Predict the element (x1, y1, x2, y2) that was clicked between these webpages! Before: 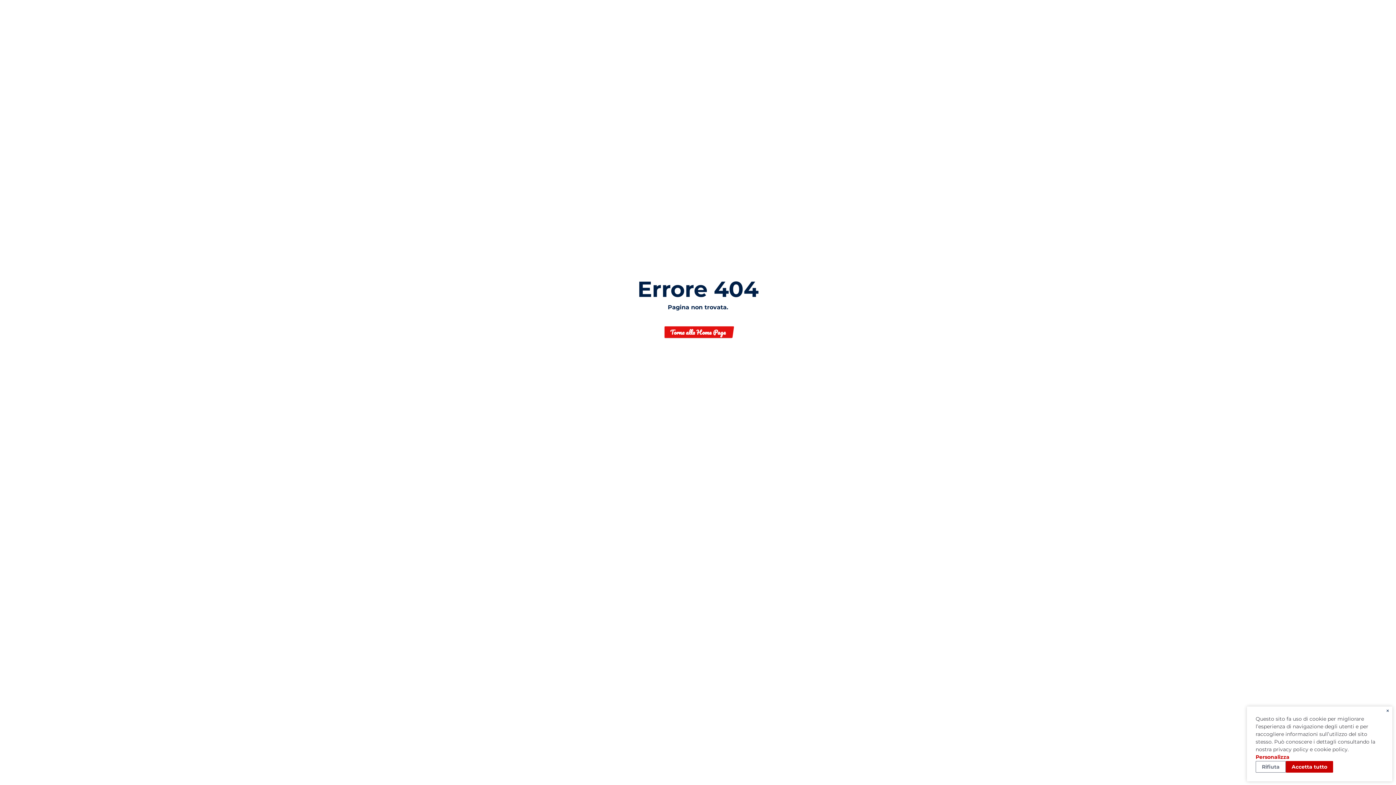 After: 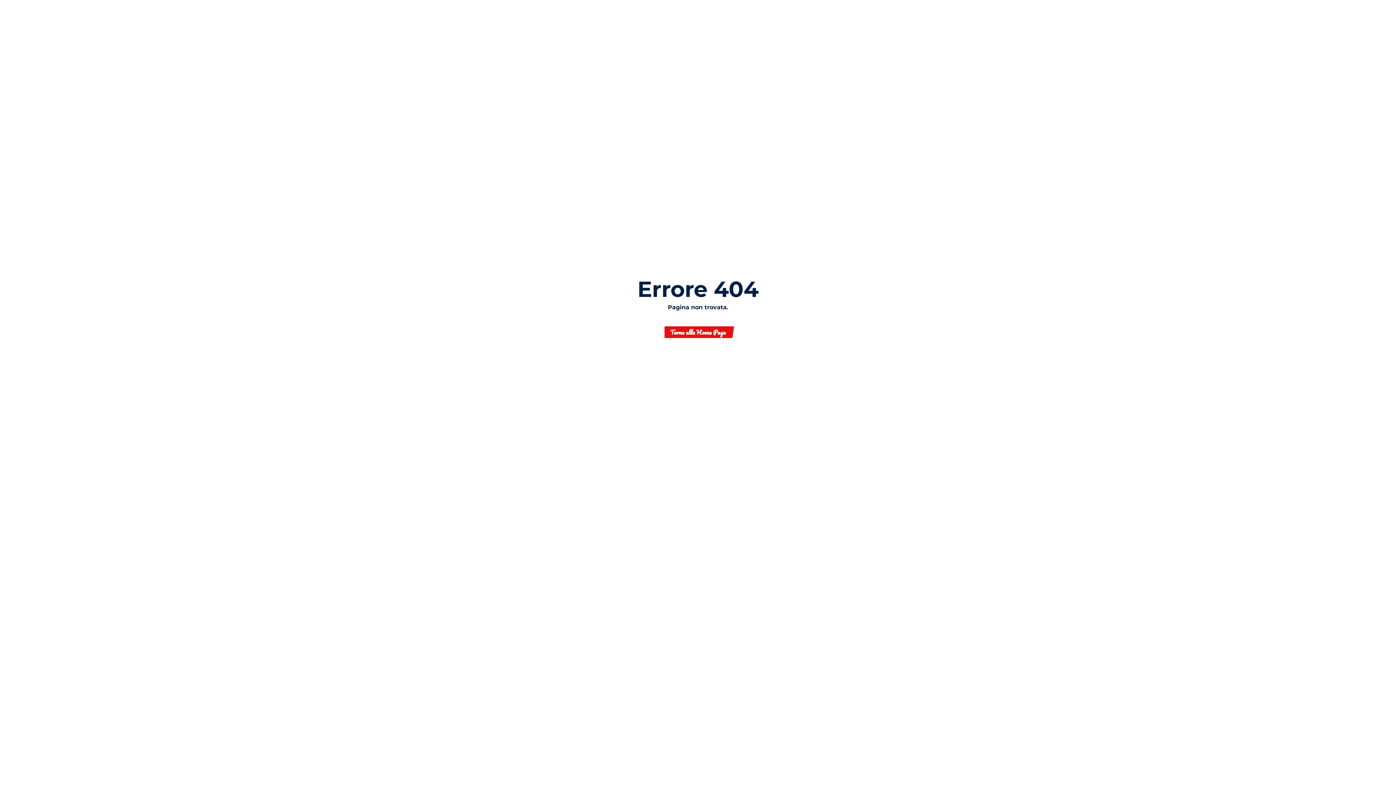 Action: label: Rifiuta bbox: (1256, 761, 1286, 773)